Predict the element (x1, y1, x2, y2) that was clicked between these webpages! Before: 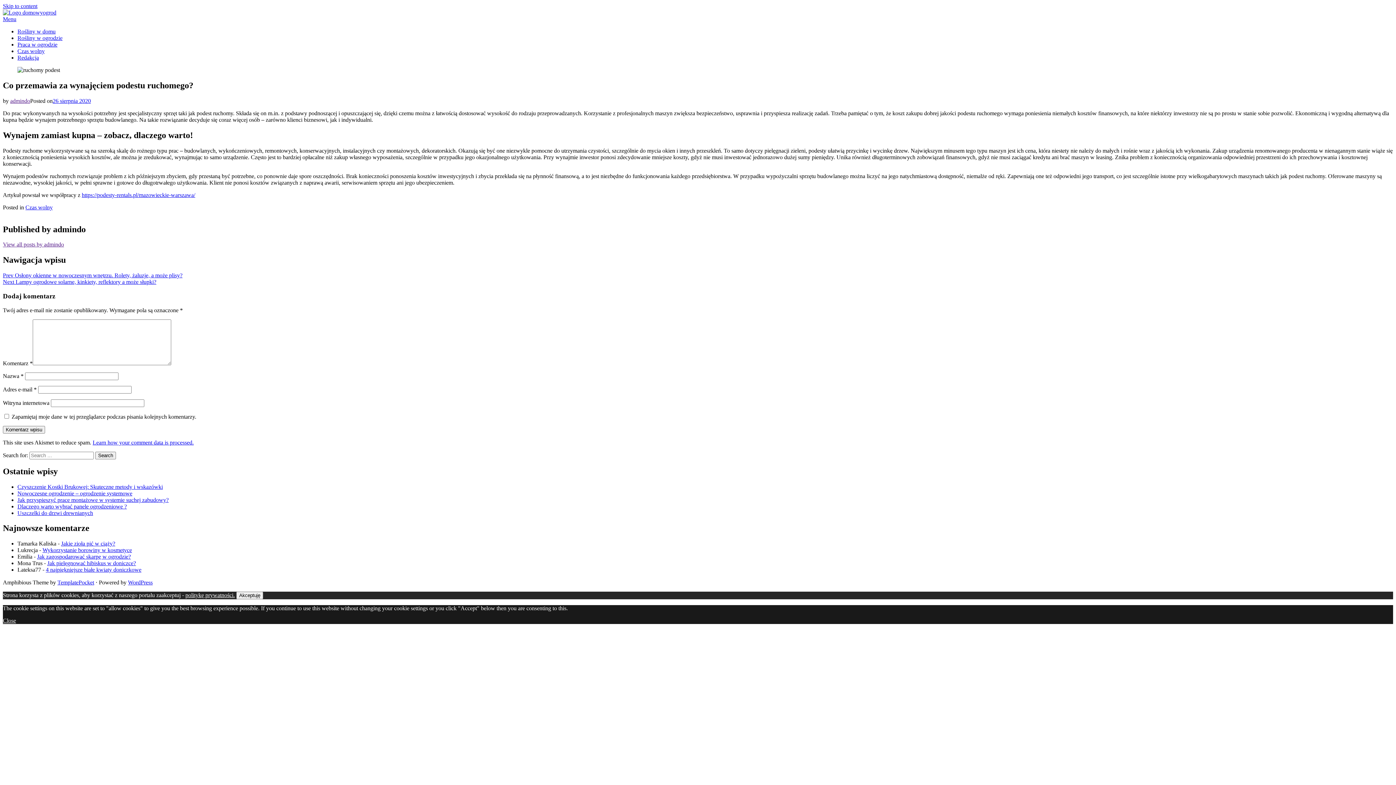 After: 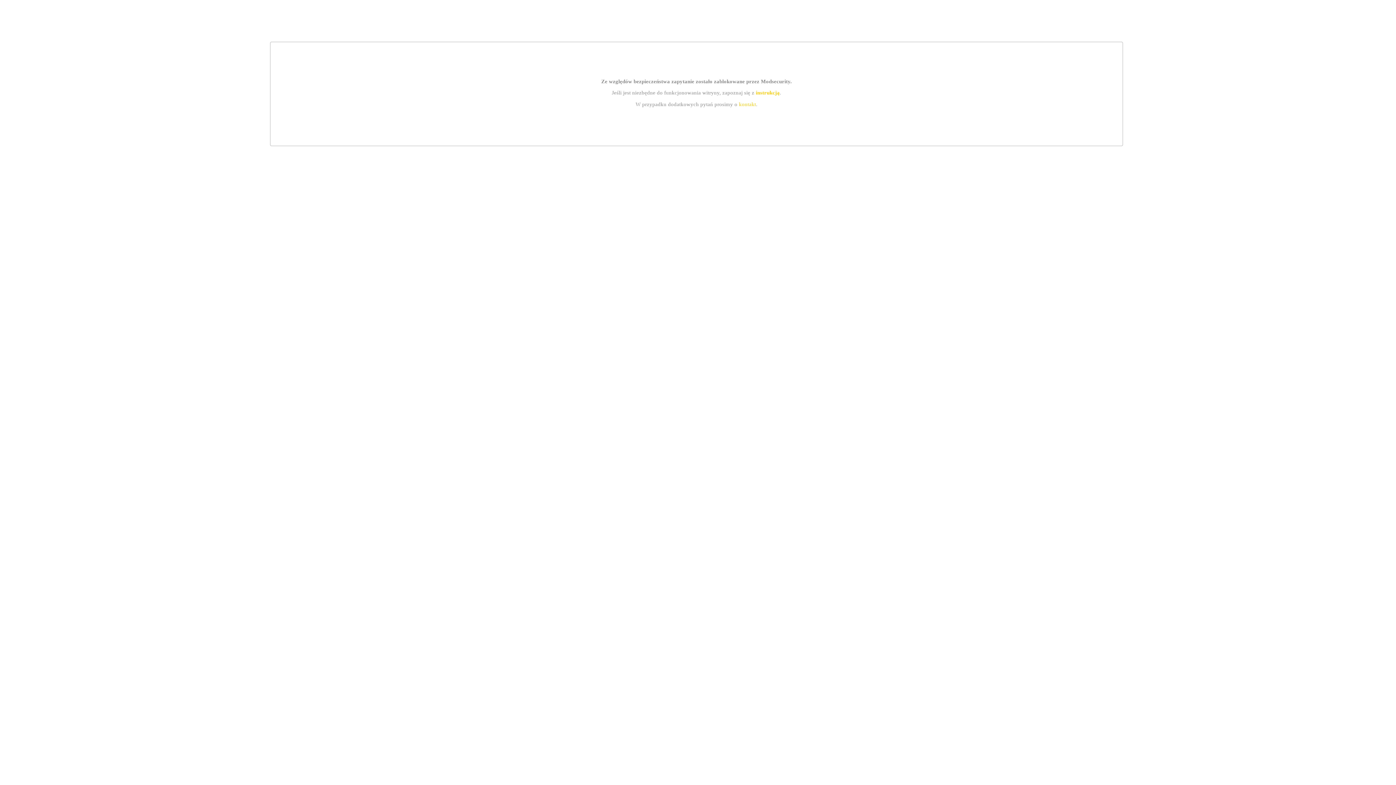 Action: label: Jakie zioła pić w ciąży? bbox: (61, 540, 115, 547)